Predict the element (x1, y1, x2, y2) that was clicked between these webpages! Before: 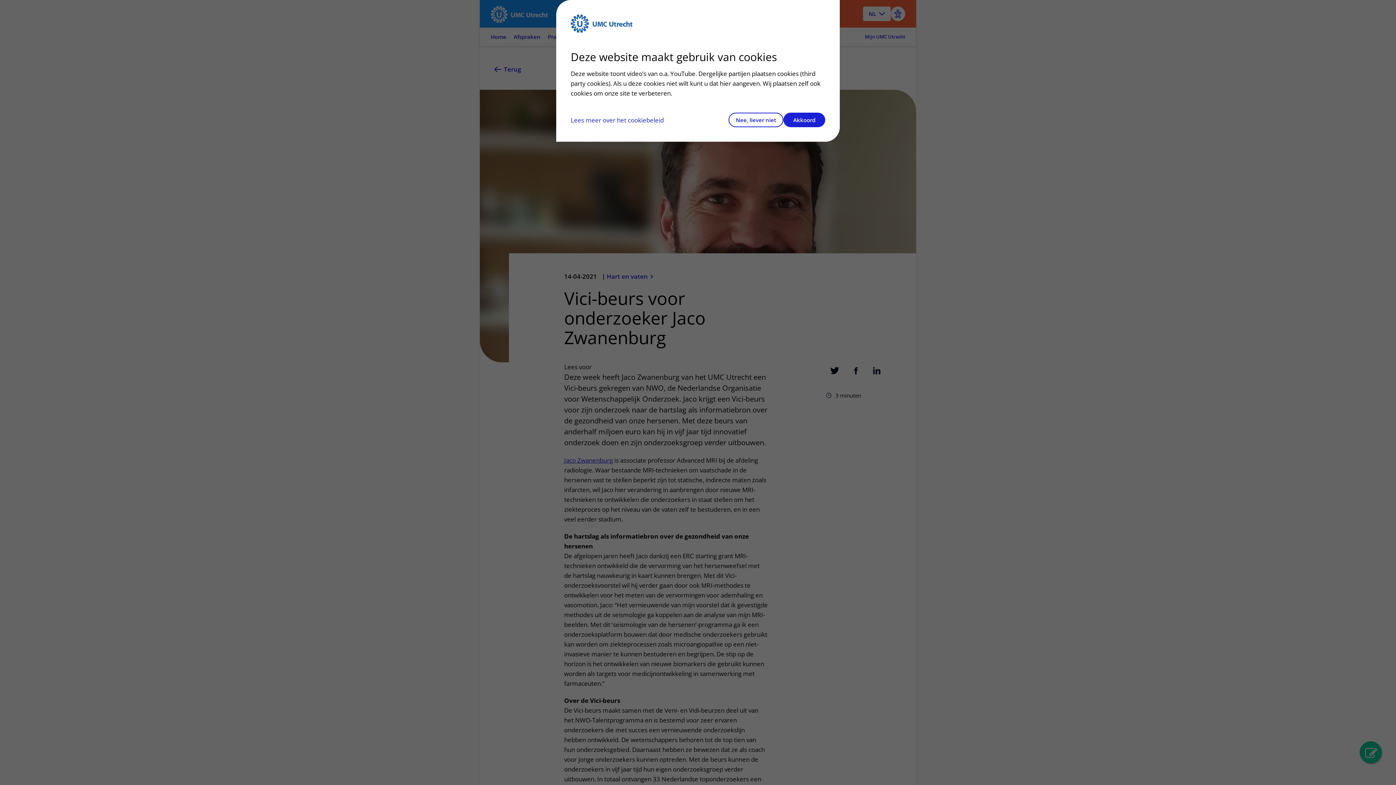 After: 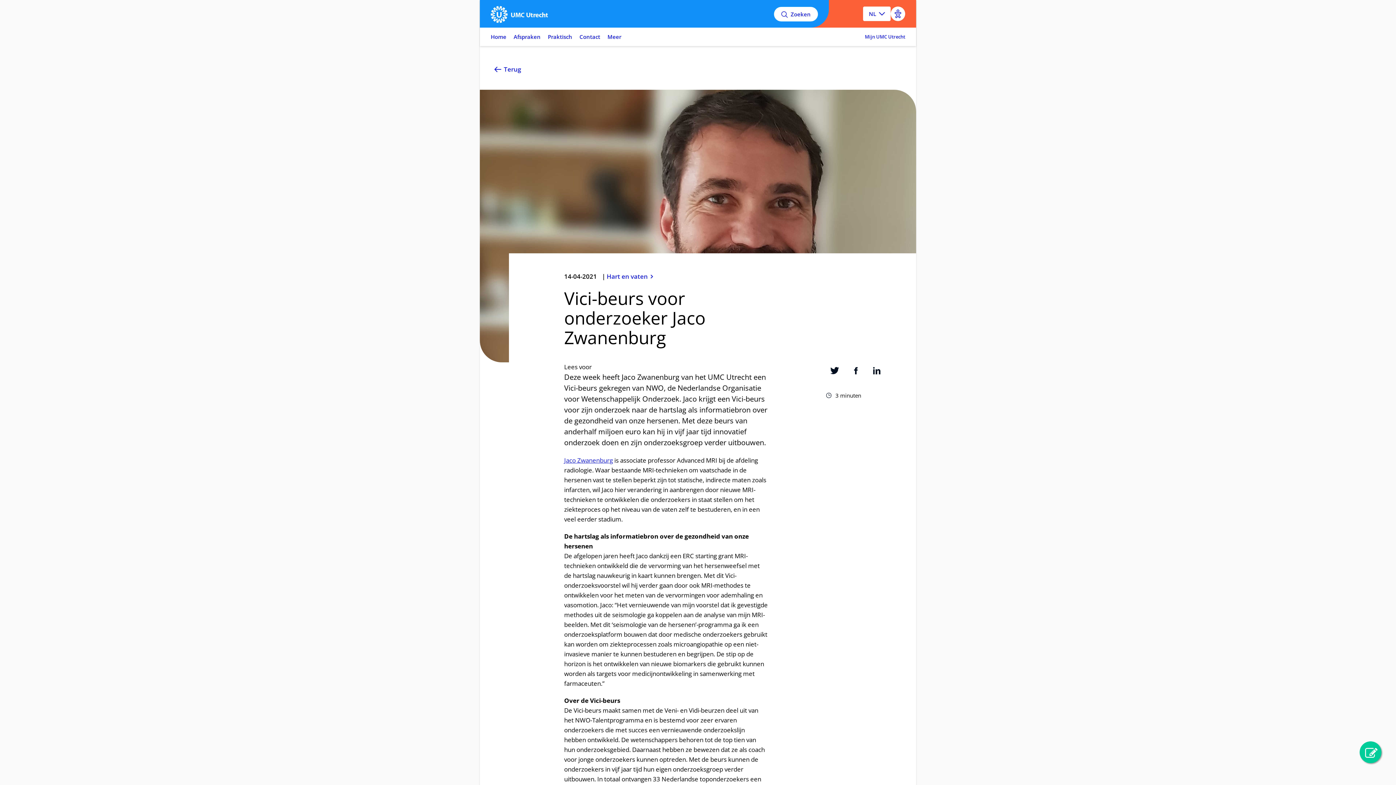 Action: label: Nee, liever niet bbox: (728, 112, 783, 127)